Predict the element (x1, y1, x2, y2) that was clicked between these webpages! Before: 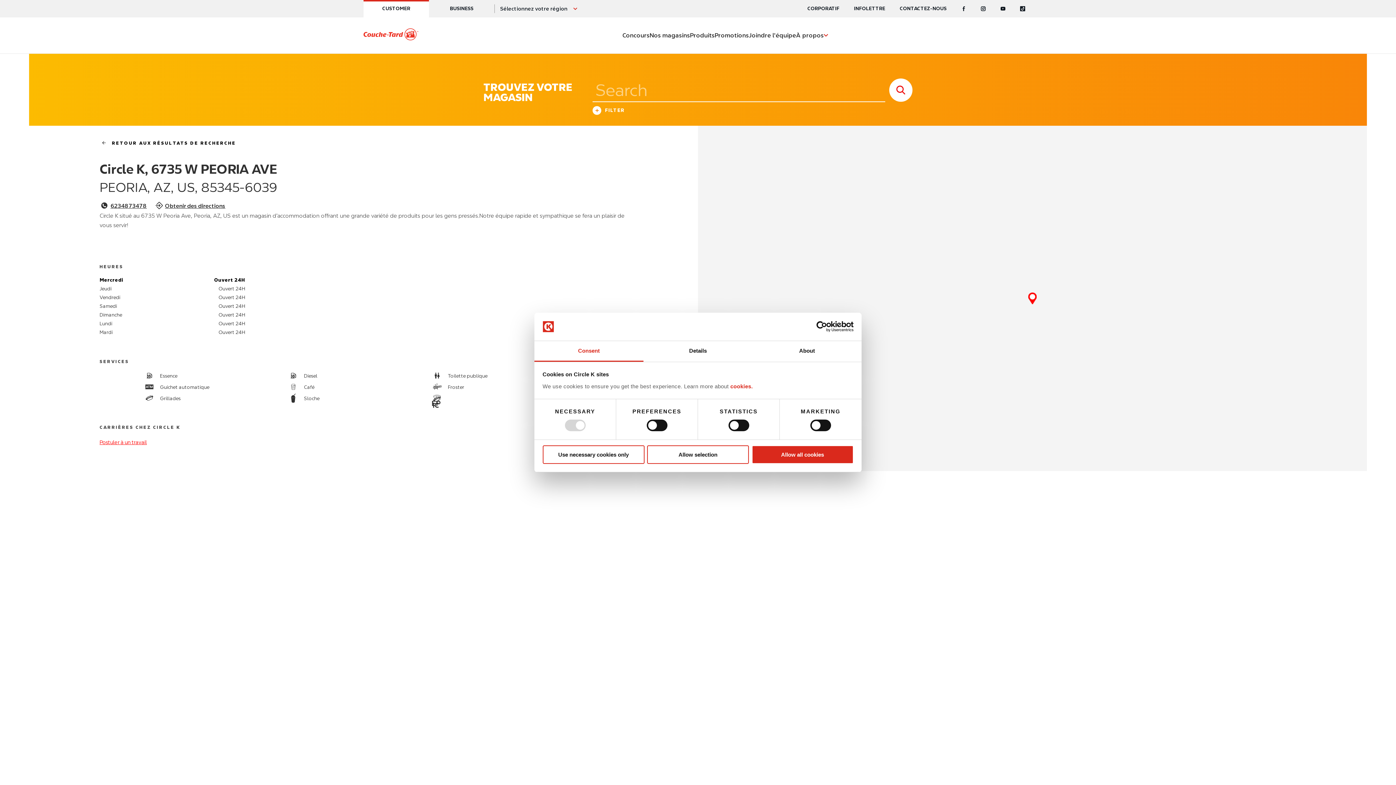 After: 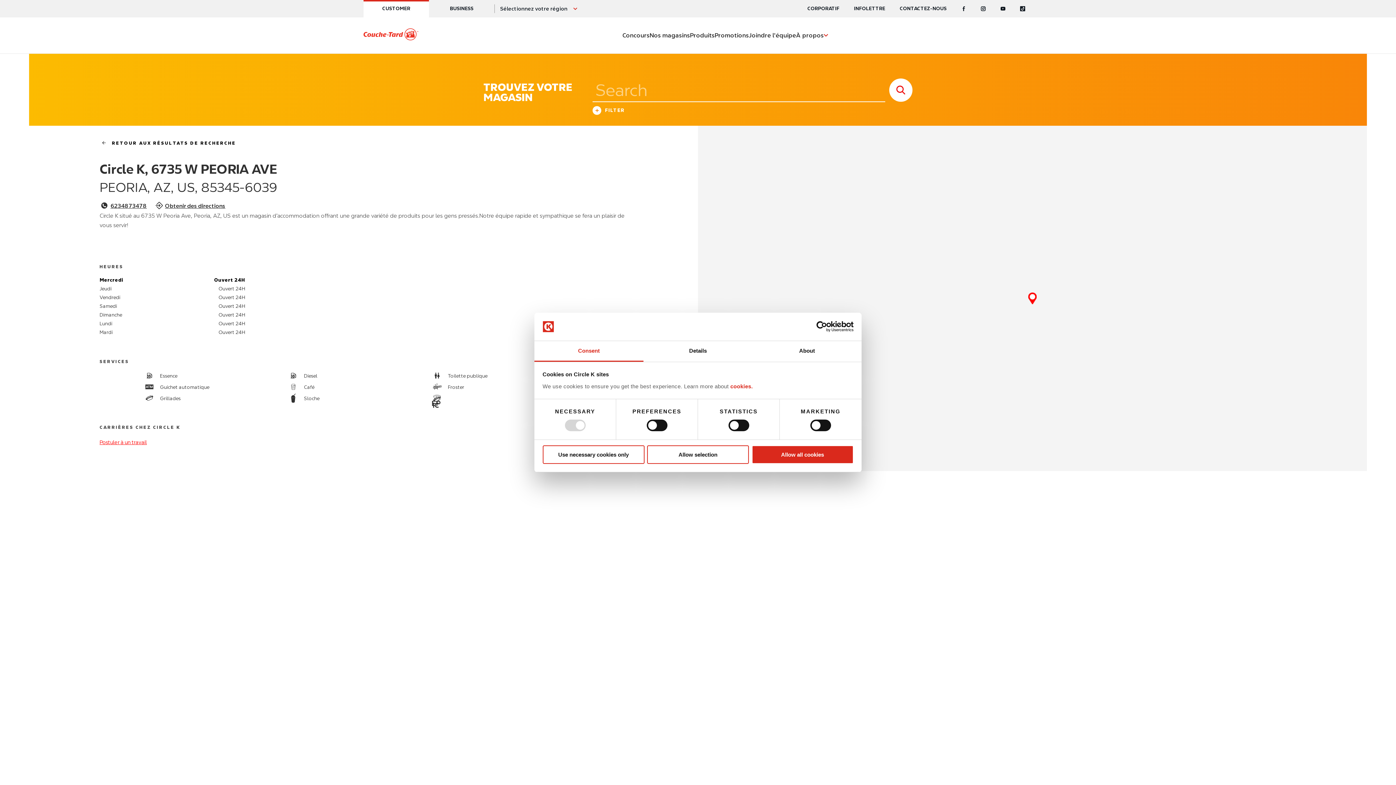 Action: bbox: (534, 341, 643, 361) label: Consent